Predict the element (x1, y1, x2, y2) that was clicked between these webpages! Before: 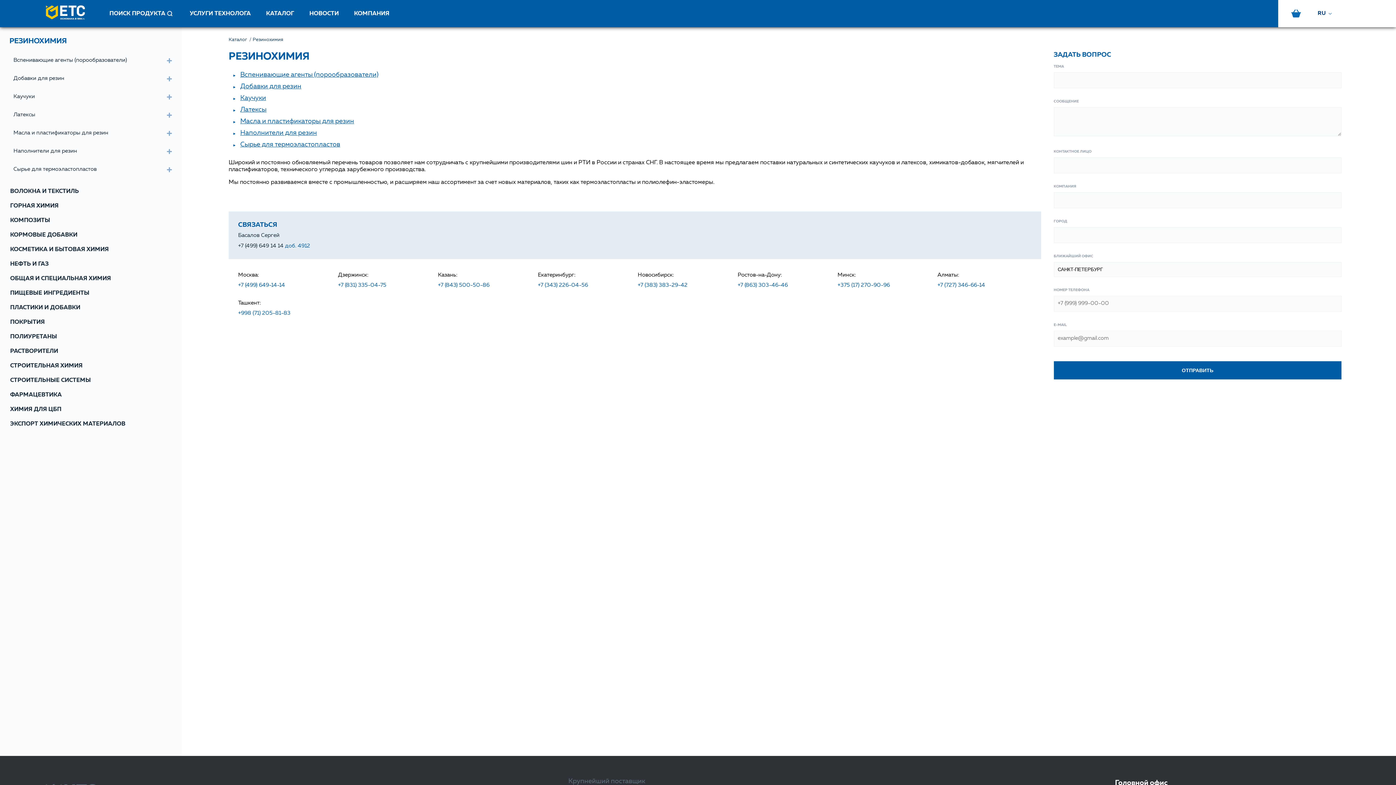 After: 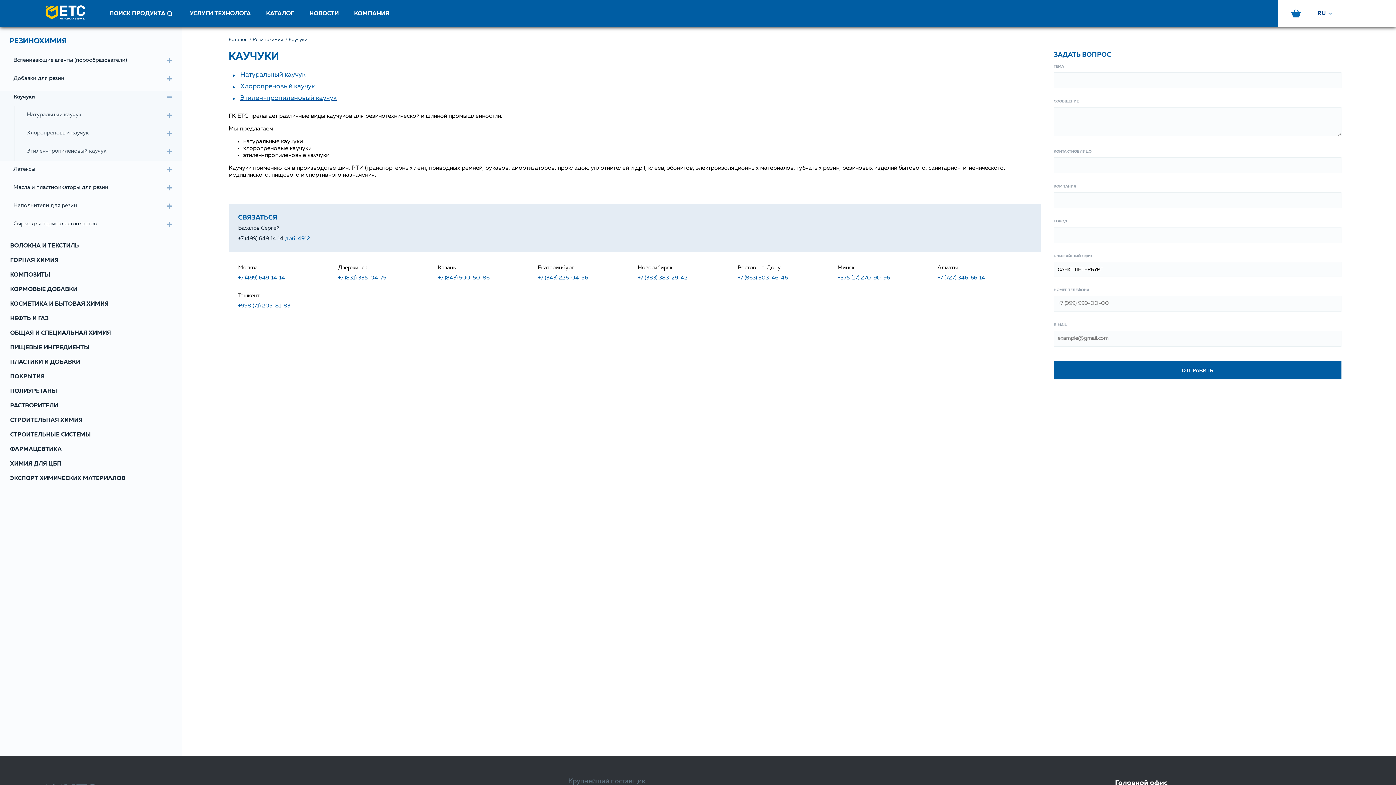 Action: bbox: (240, 94, 269, 101) label: Каучуки